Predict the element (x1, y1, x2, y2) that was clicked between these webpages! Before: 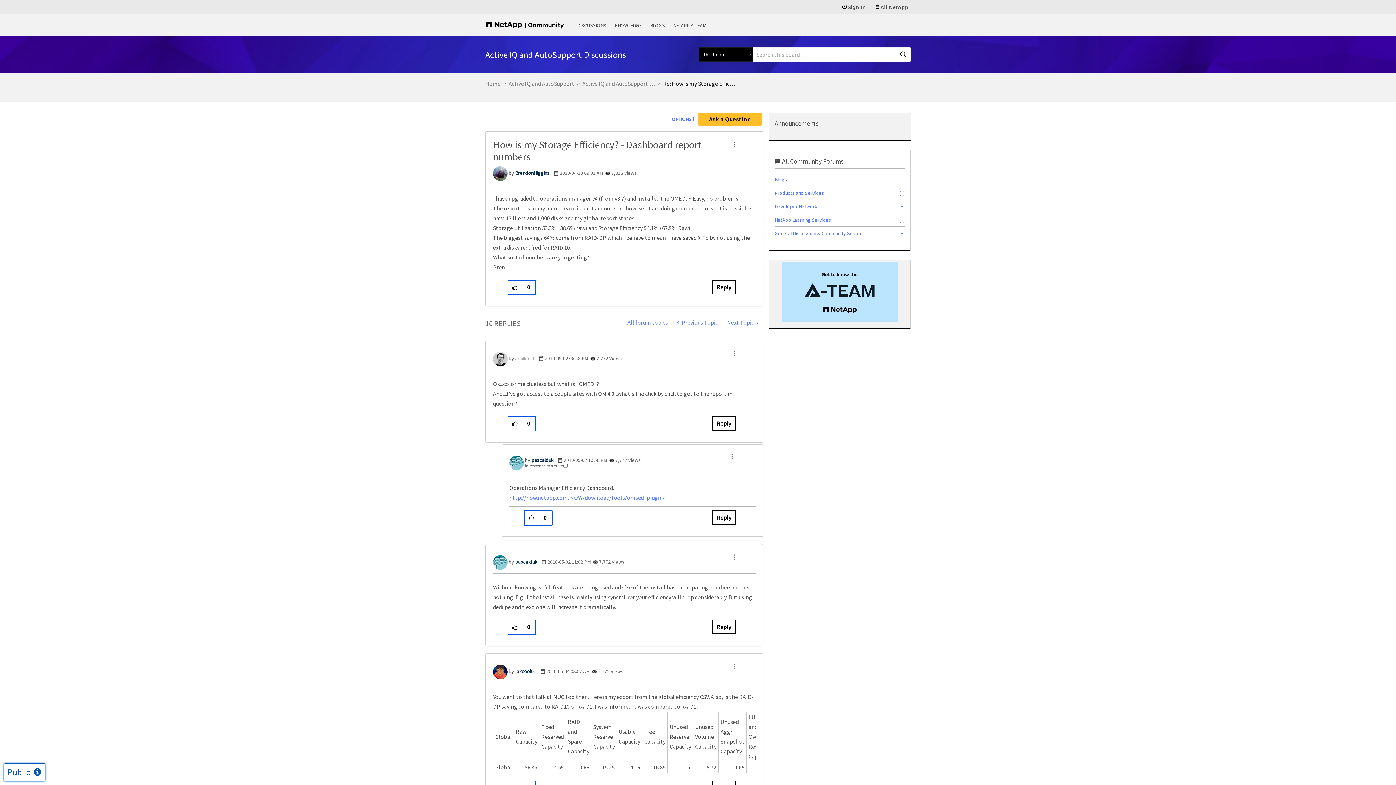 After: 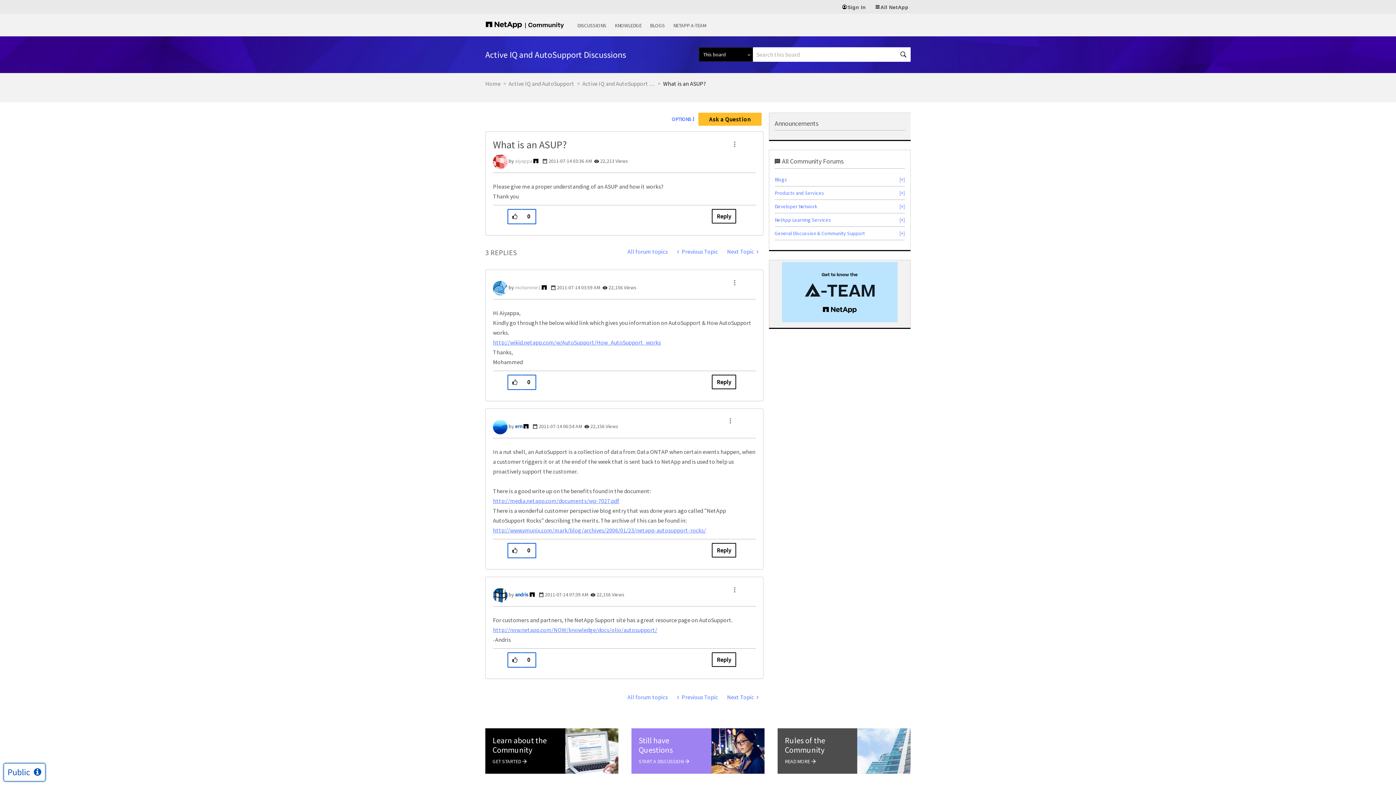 Action: label: Next Topic  bbox: (722, 315, 763, 330)